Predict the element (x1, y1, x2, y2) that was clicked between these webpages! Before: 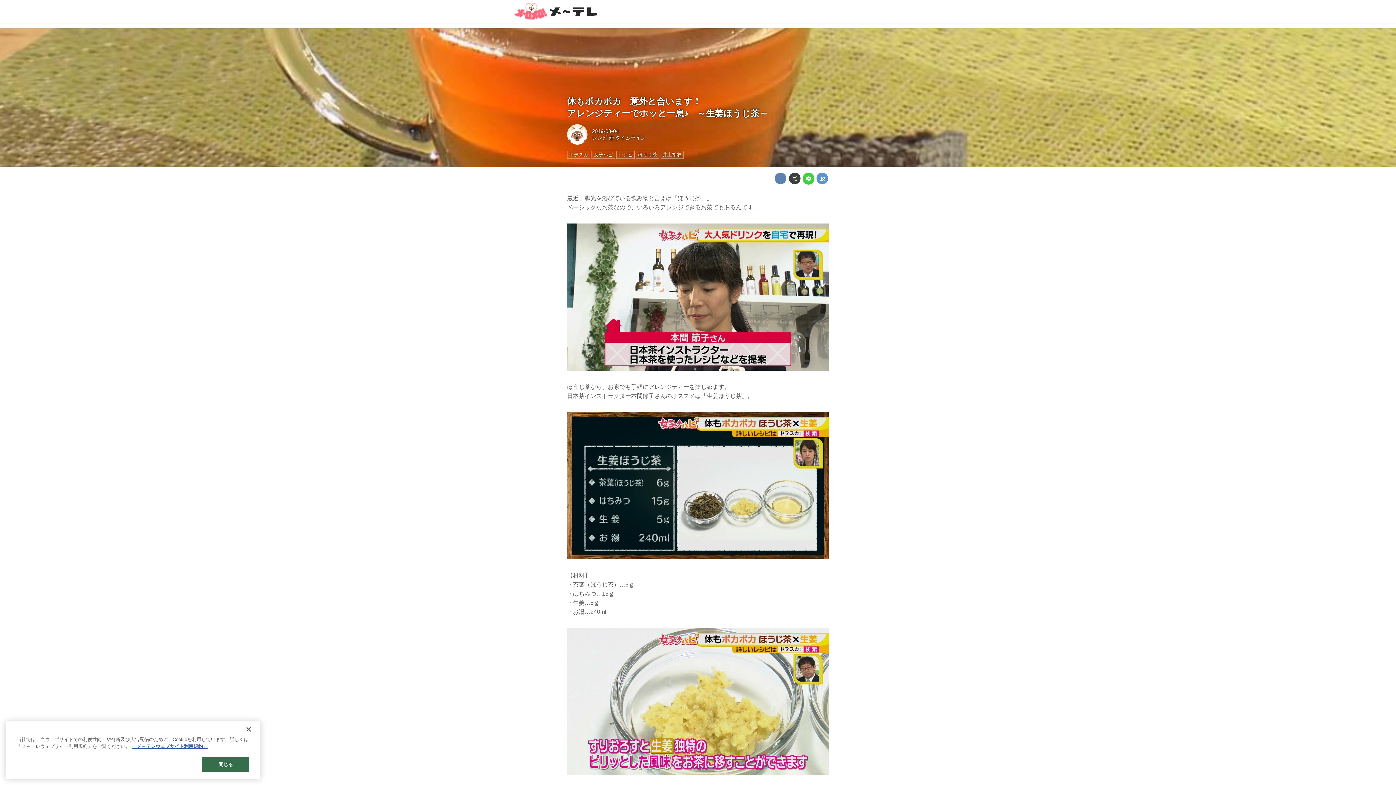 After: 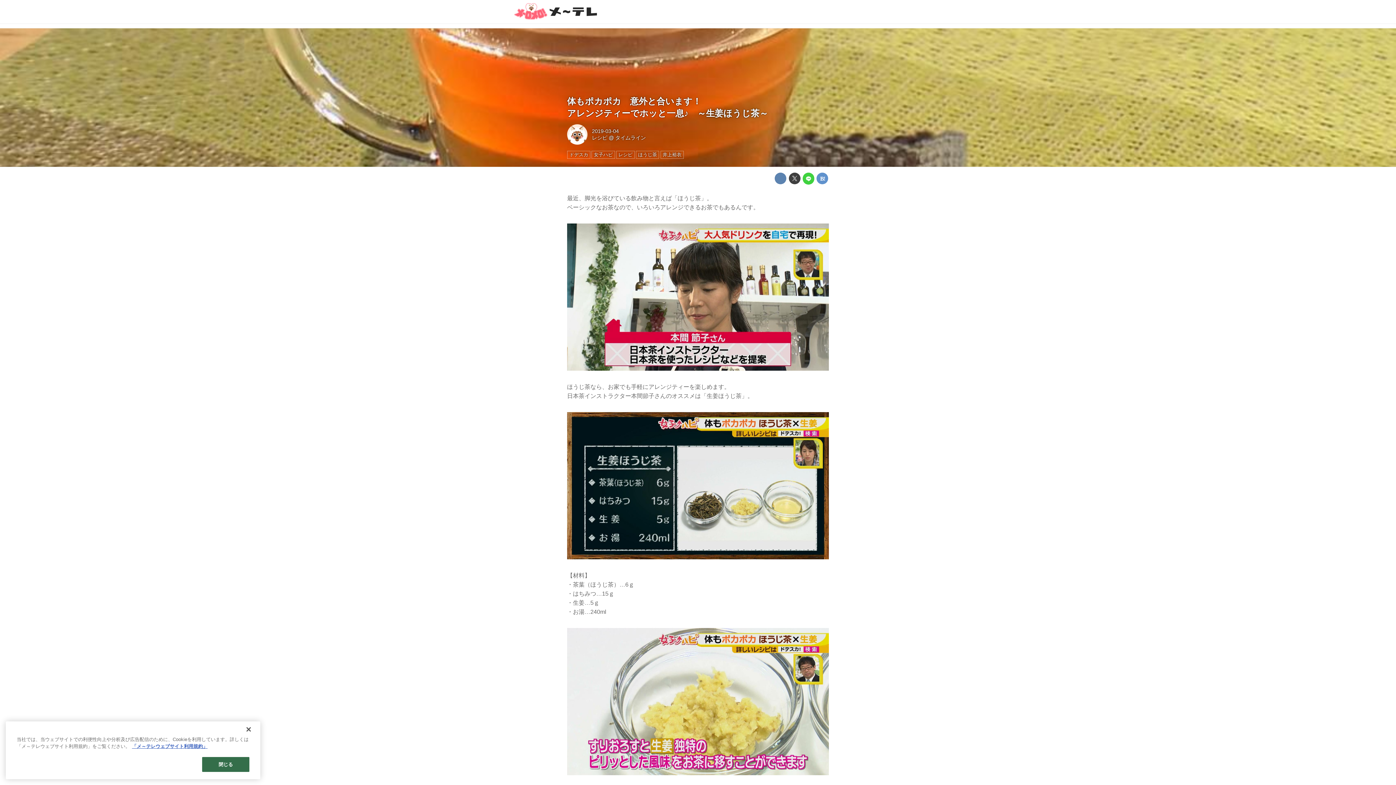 Action: label: 2019-03-04 bbox: (592, 128, 618, 134)